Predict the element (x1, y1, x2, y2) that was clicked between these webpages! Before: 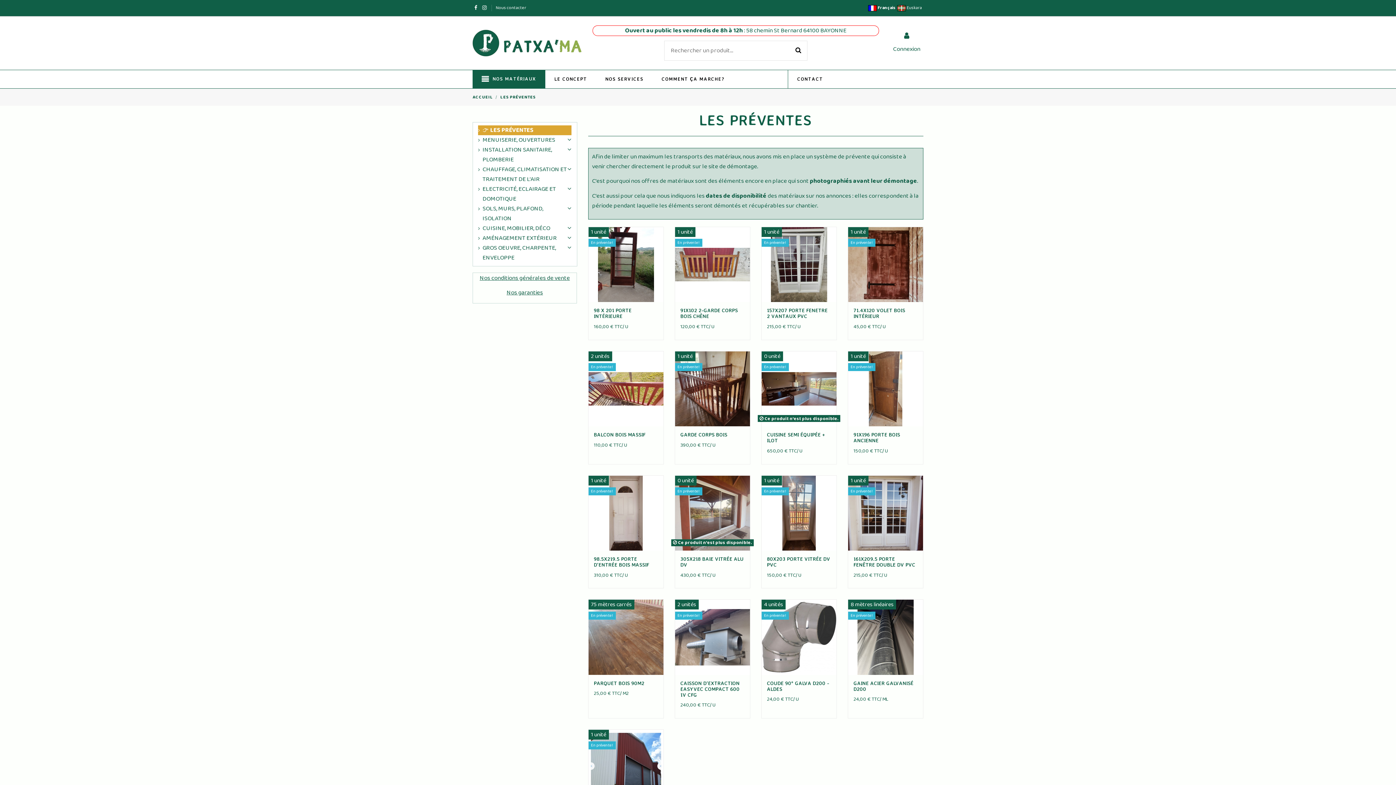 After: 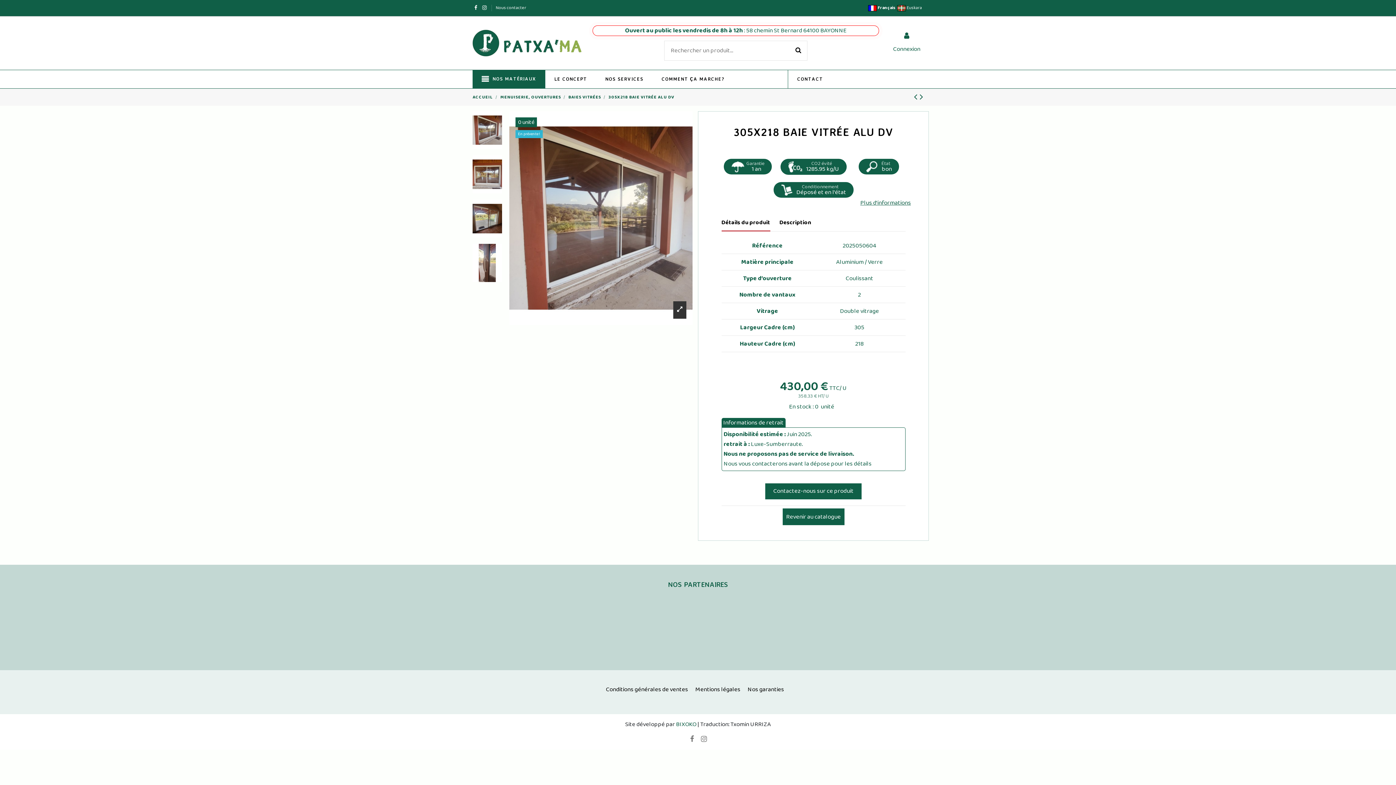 Action: bbox: (675, 475, 750, 550)